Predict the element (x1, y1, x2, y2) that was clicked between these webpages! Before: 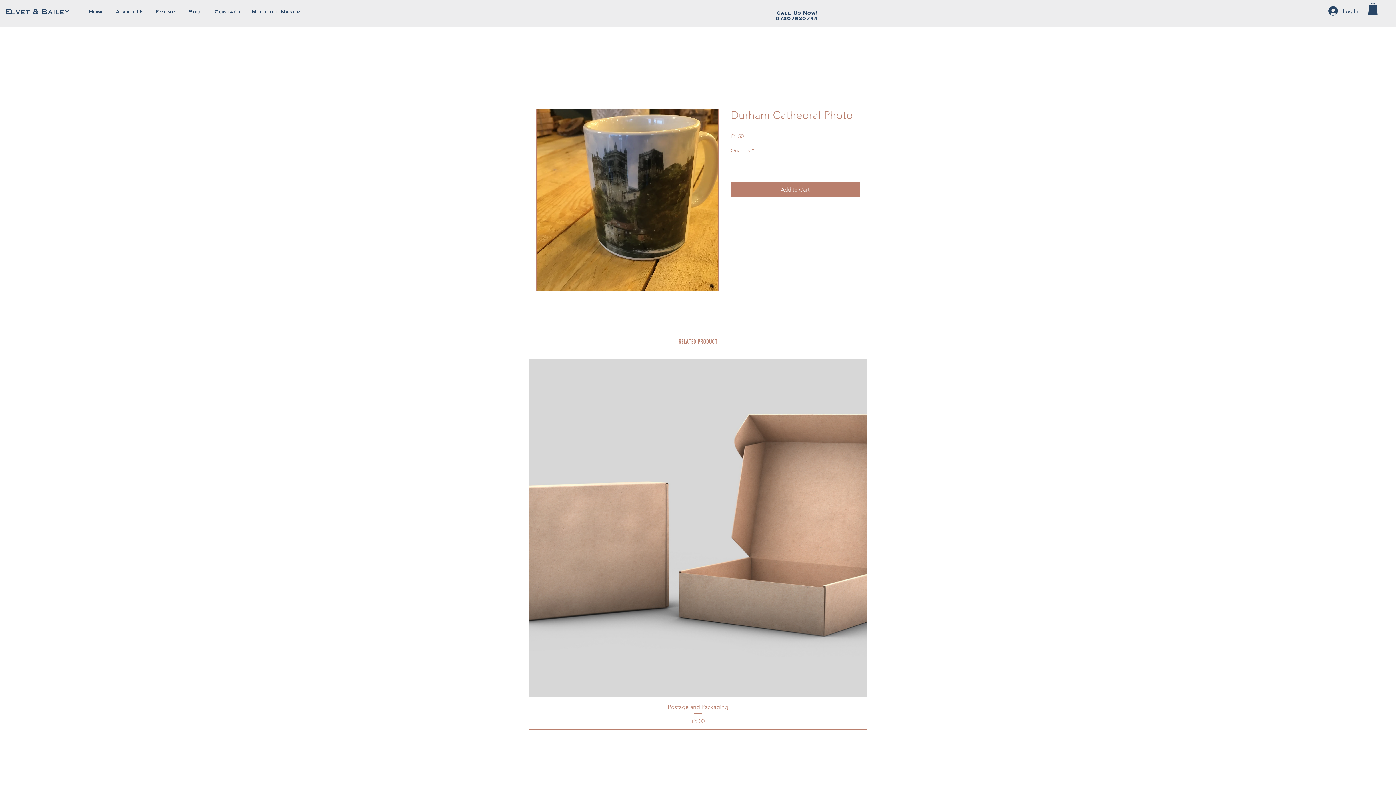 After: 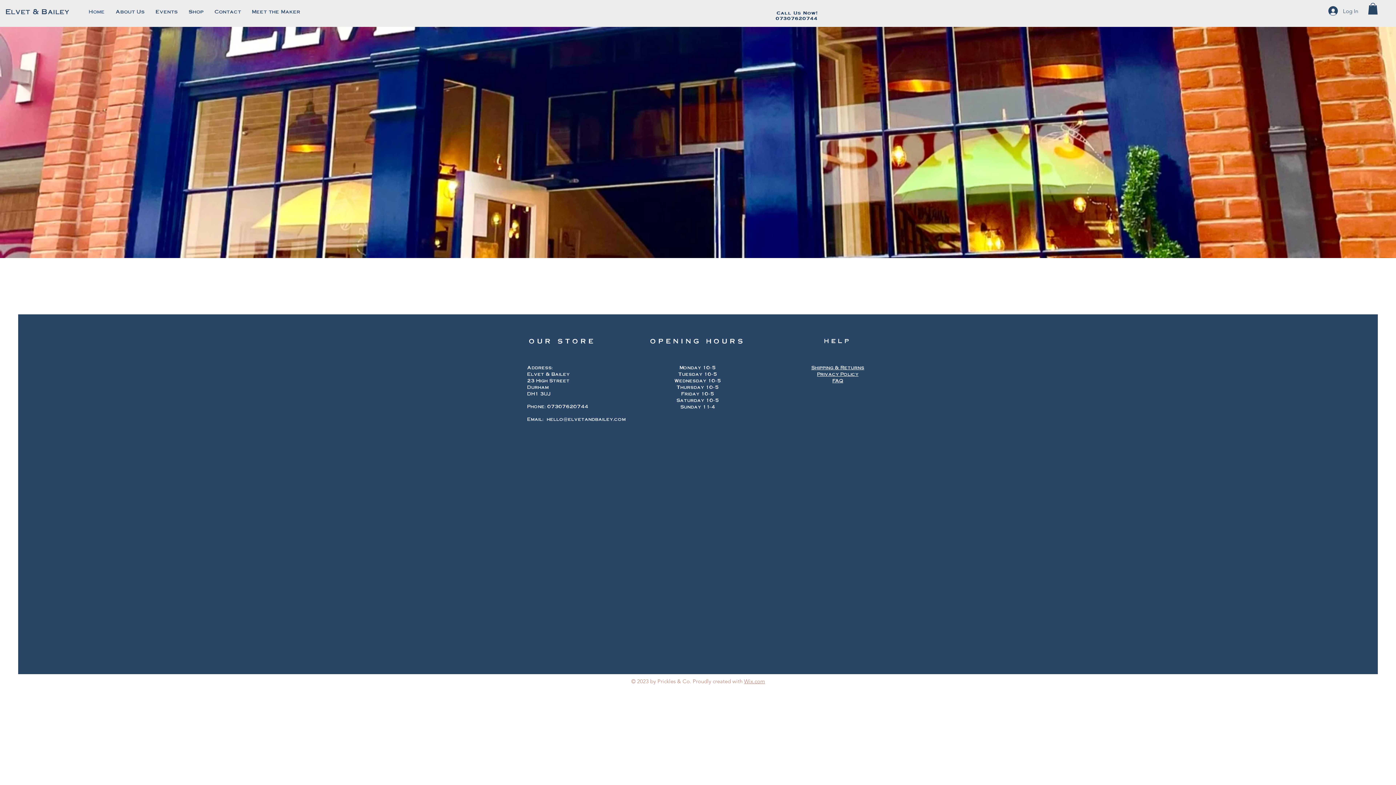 Action: bbox: (5, 2, 92, 20) label: Elvet & Bailey